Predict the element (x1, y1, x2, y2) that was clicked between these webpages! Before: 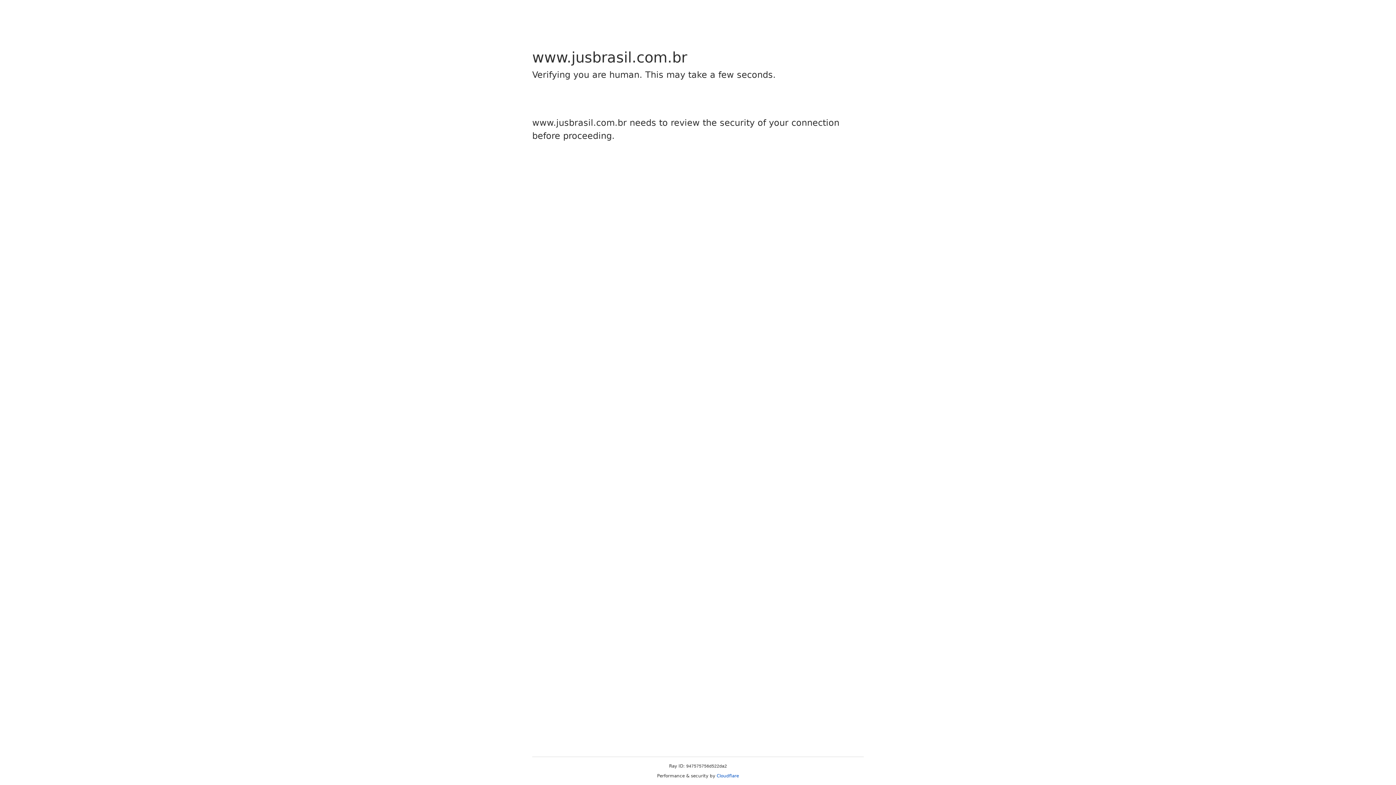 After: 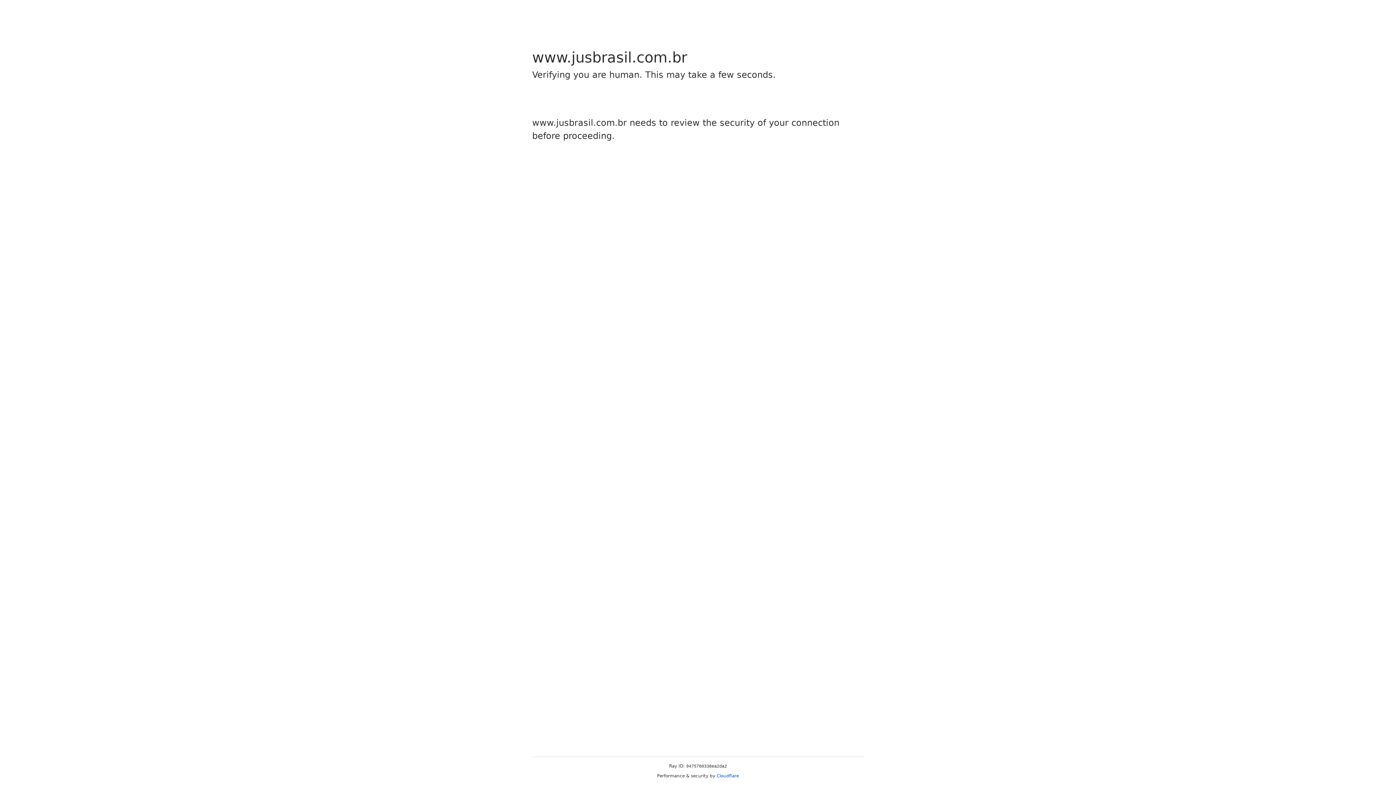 Action: bbox: (716, 773, 739, 778) label: Cloudflare